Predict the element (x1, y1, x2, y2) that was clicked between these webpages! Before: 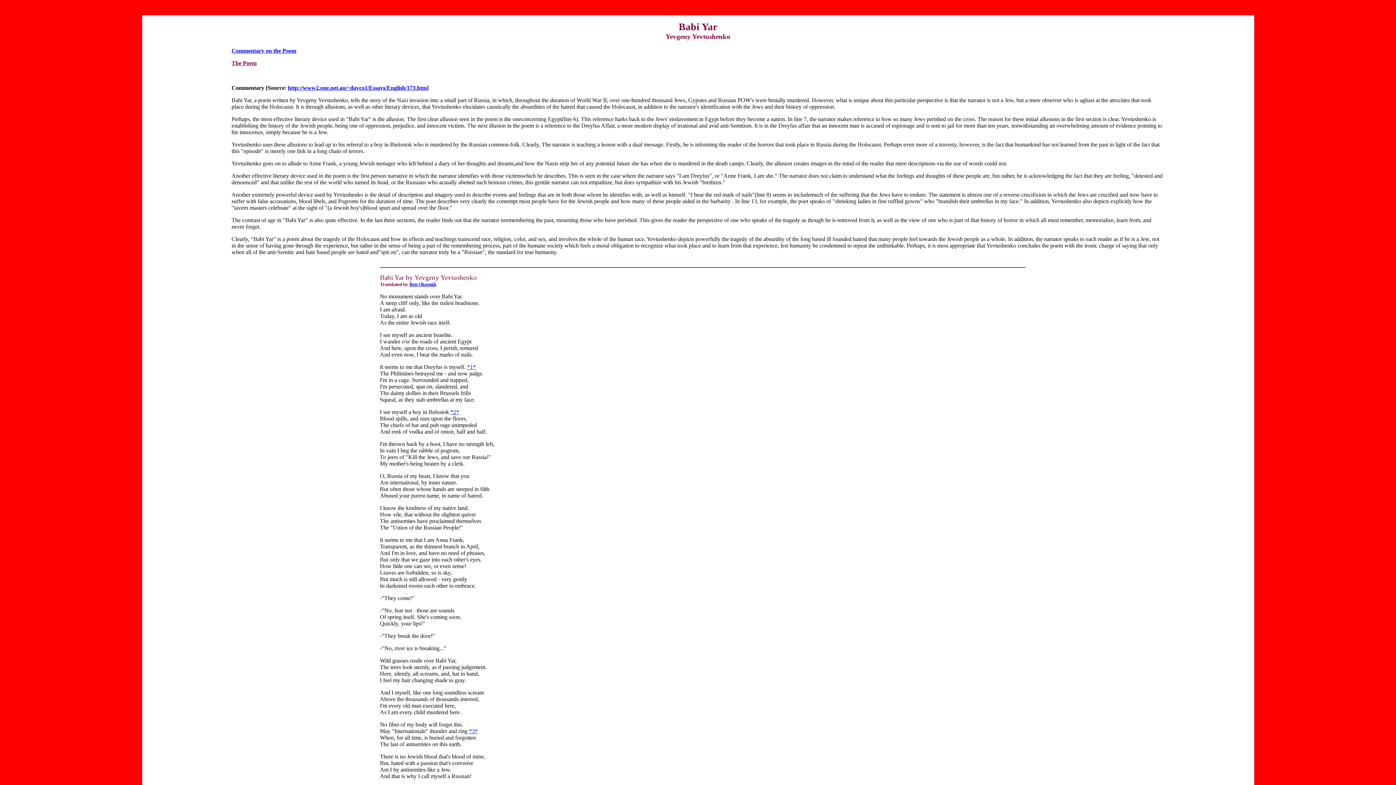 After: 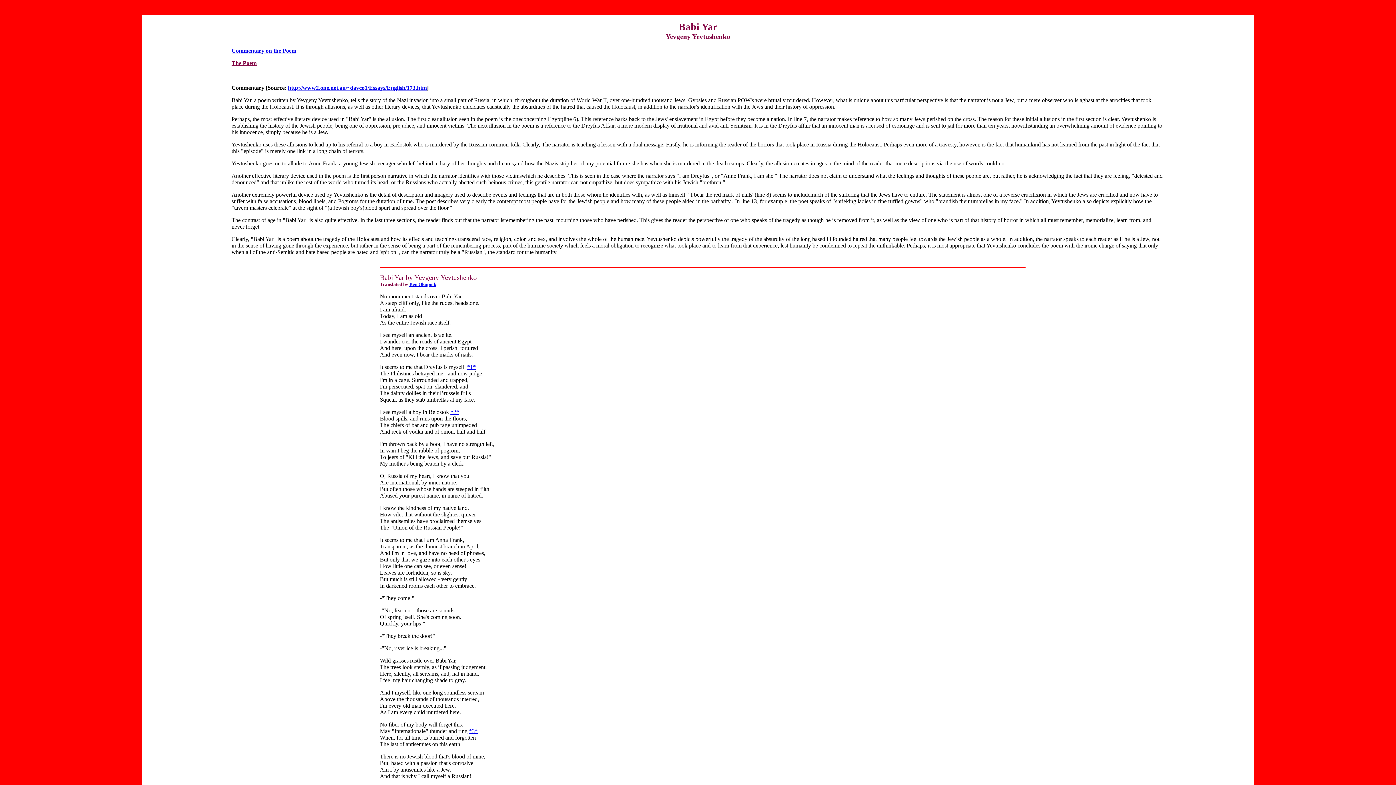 Action: label: Babi bbox: (380, 273, 393, 281)